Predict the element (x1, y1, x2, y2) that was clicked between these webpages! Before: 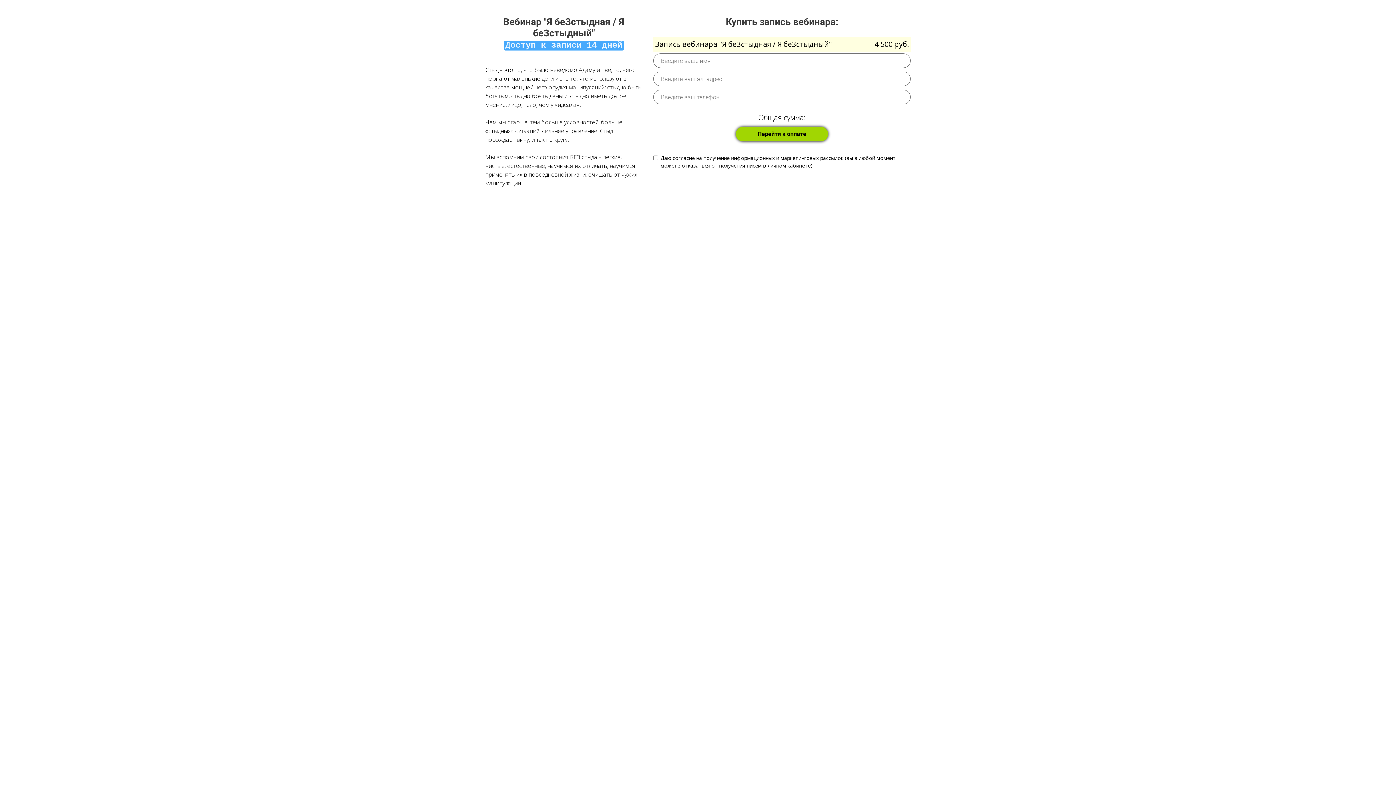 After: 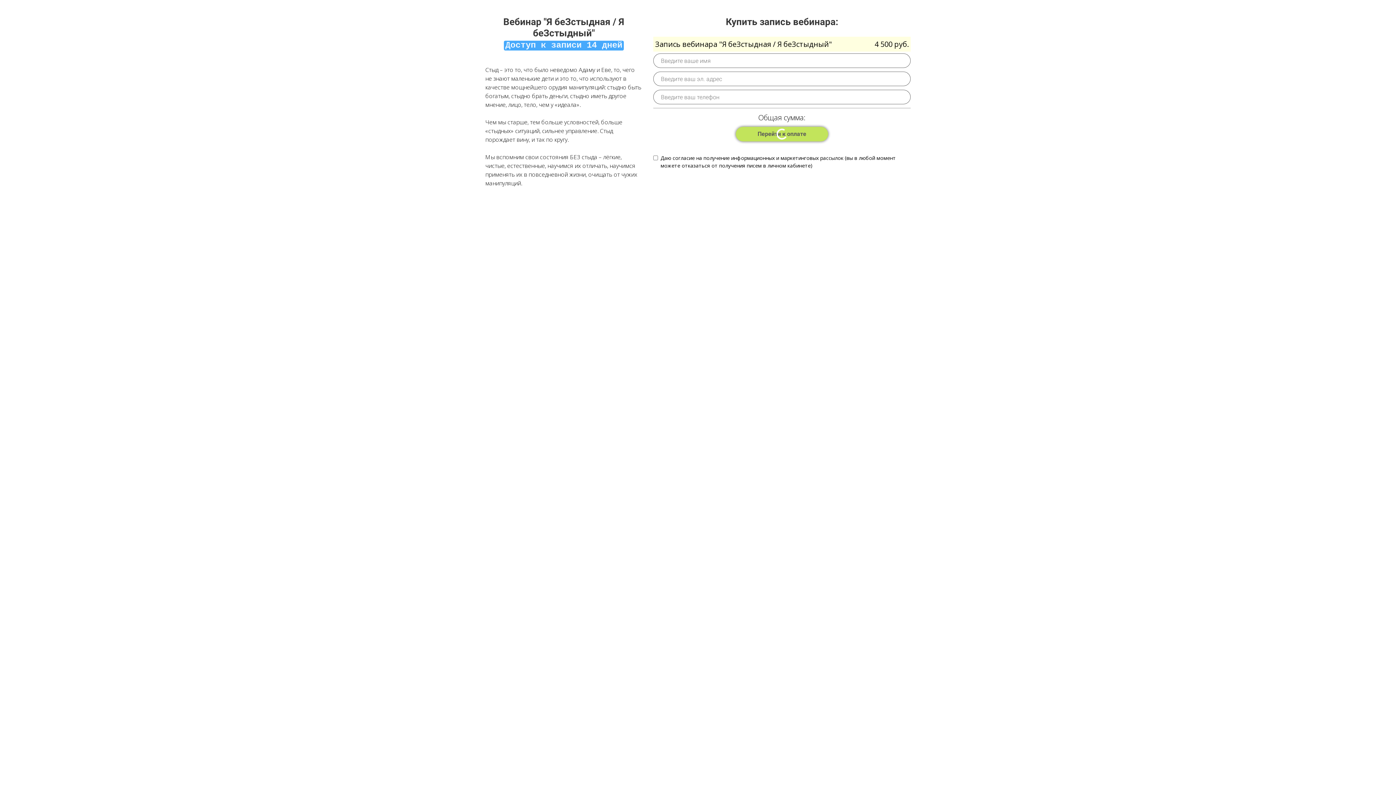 Action: bbox: (736, 126, 828, 141) label: Перейти к оплате